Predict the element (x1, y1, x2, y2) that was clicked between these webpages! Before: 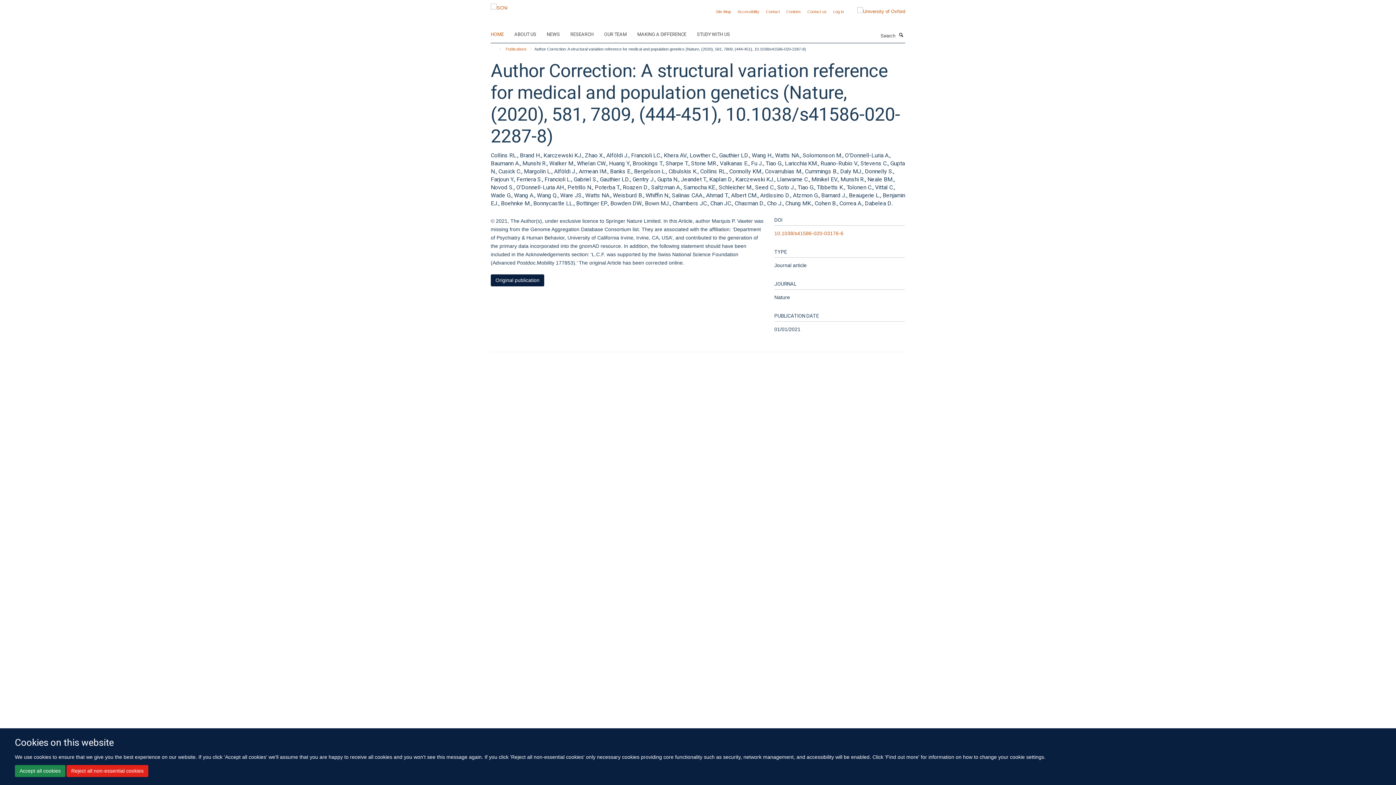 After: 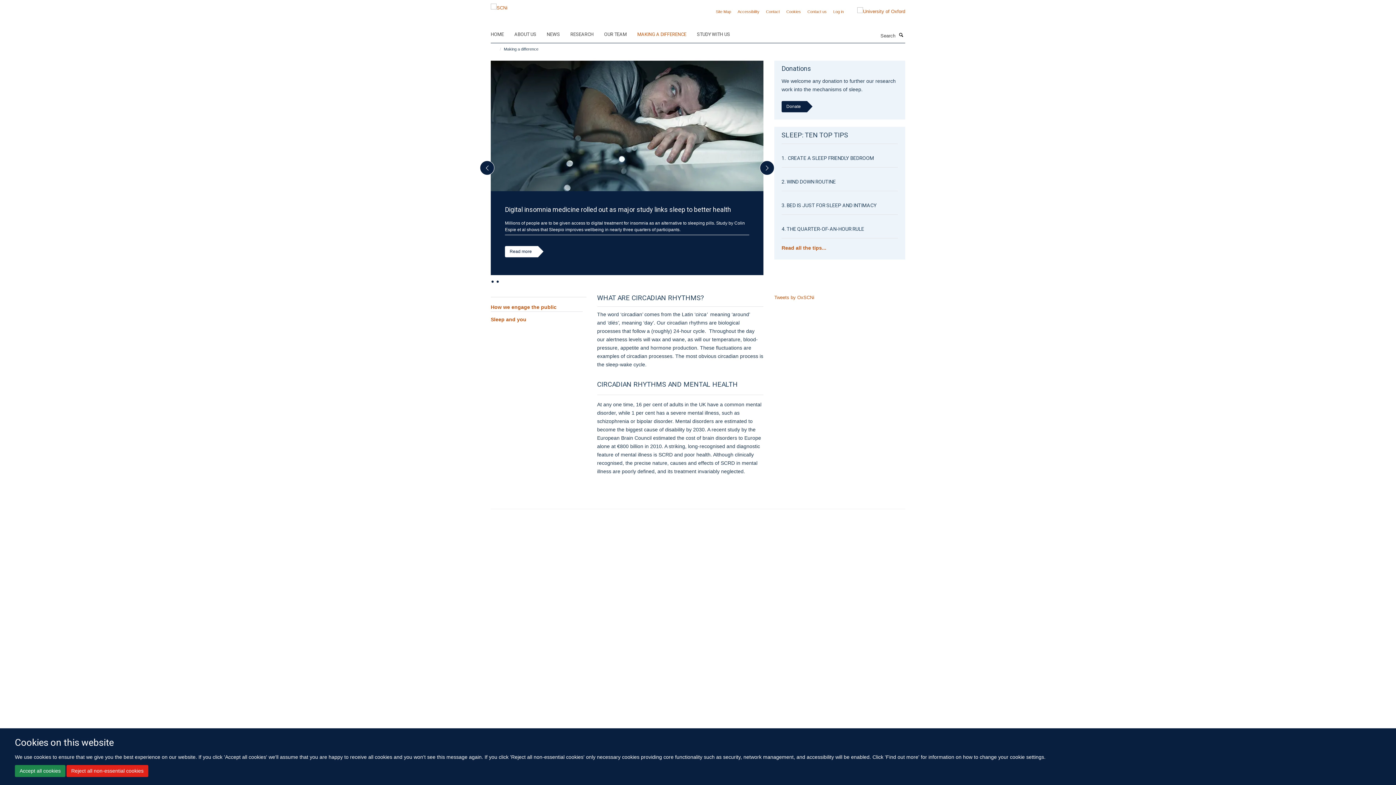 Action: label: MAKING A DIFFERENCE bbox: (637, 29, 695, 40)